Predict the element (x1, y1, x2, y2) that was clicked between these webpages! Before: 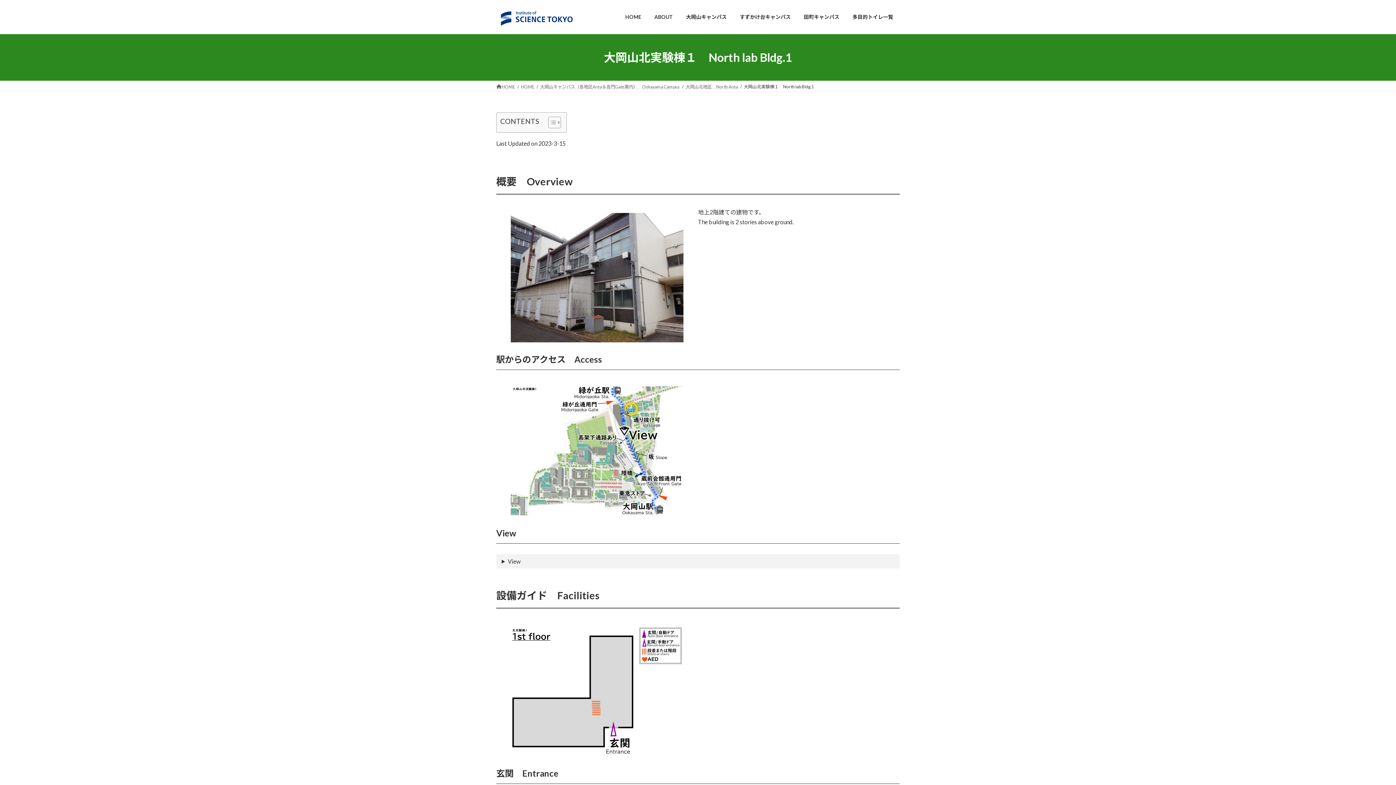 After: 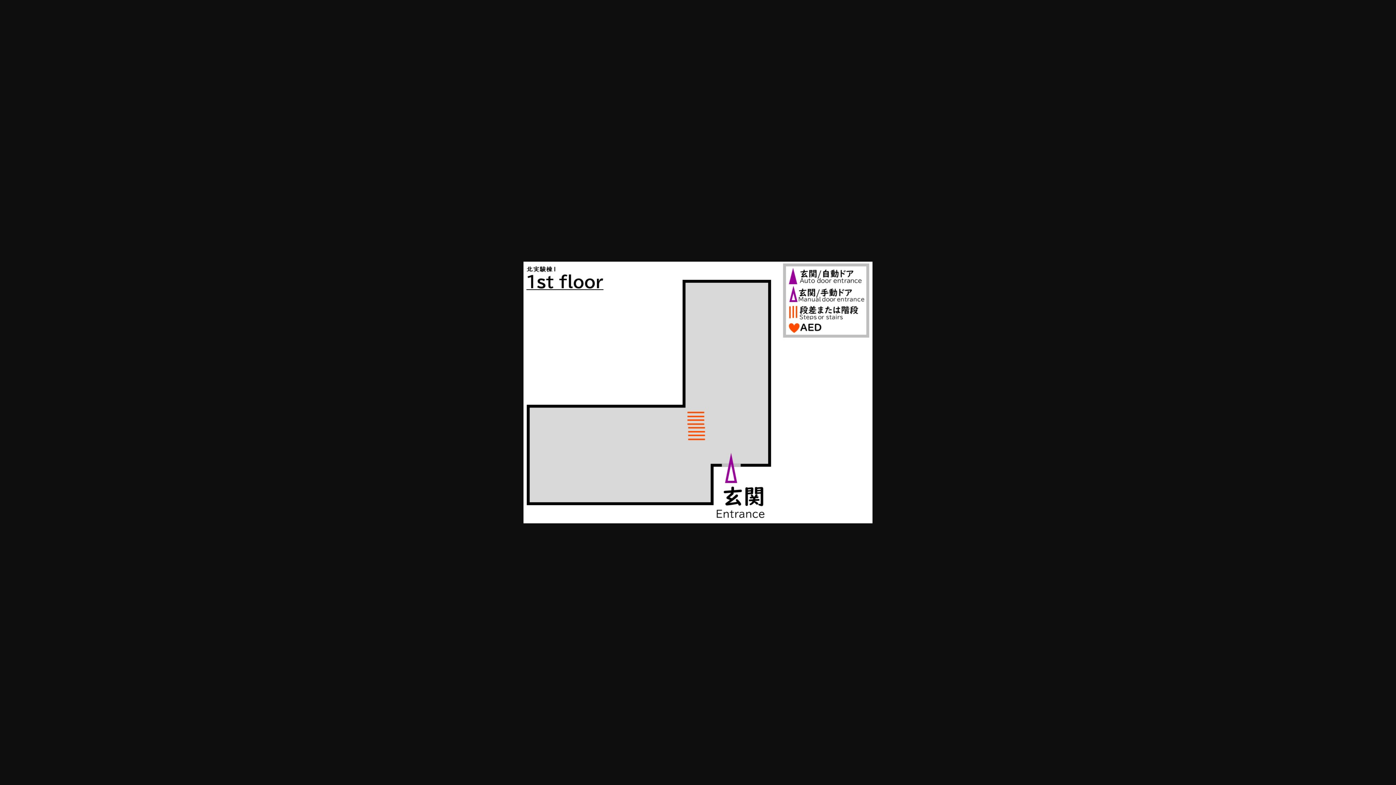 Action: bbox: (510, 627, 683, 756)